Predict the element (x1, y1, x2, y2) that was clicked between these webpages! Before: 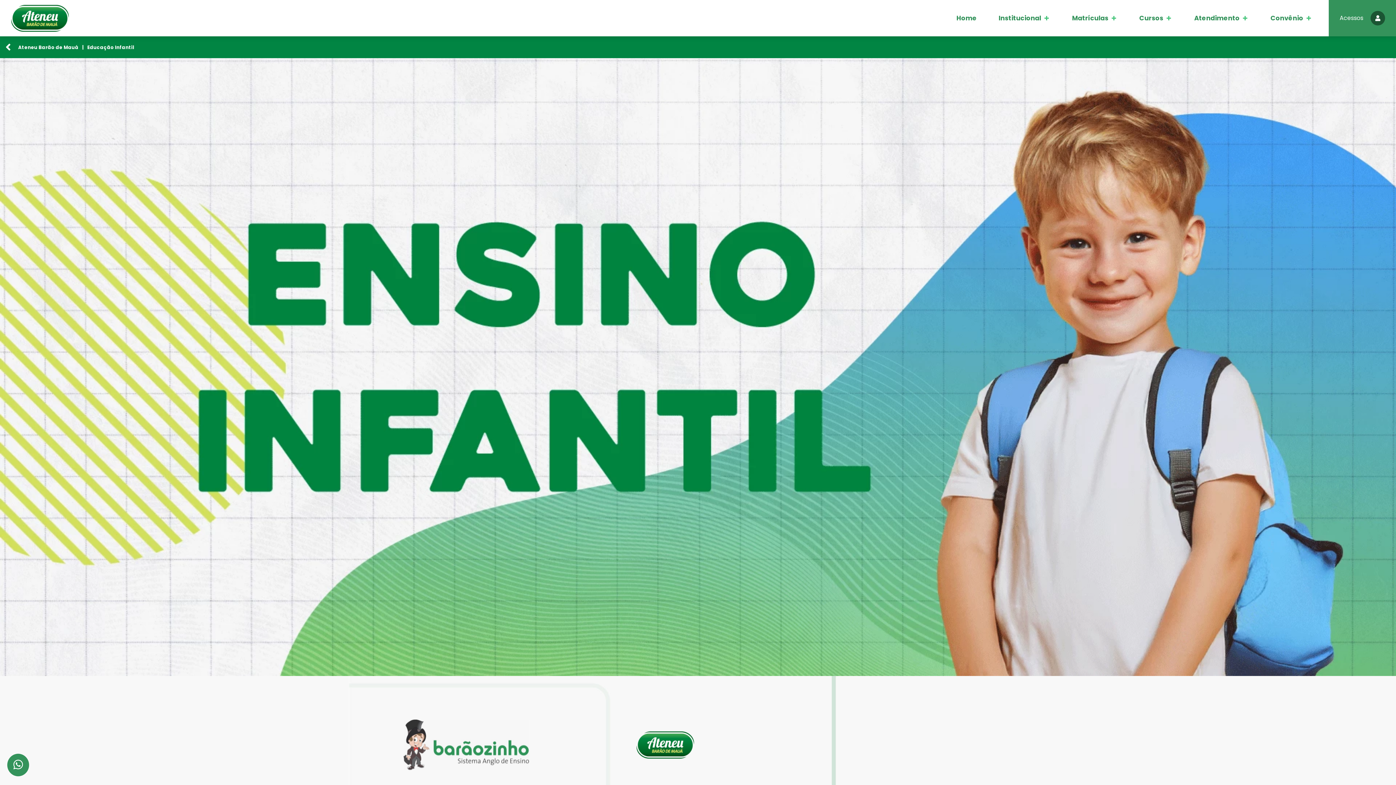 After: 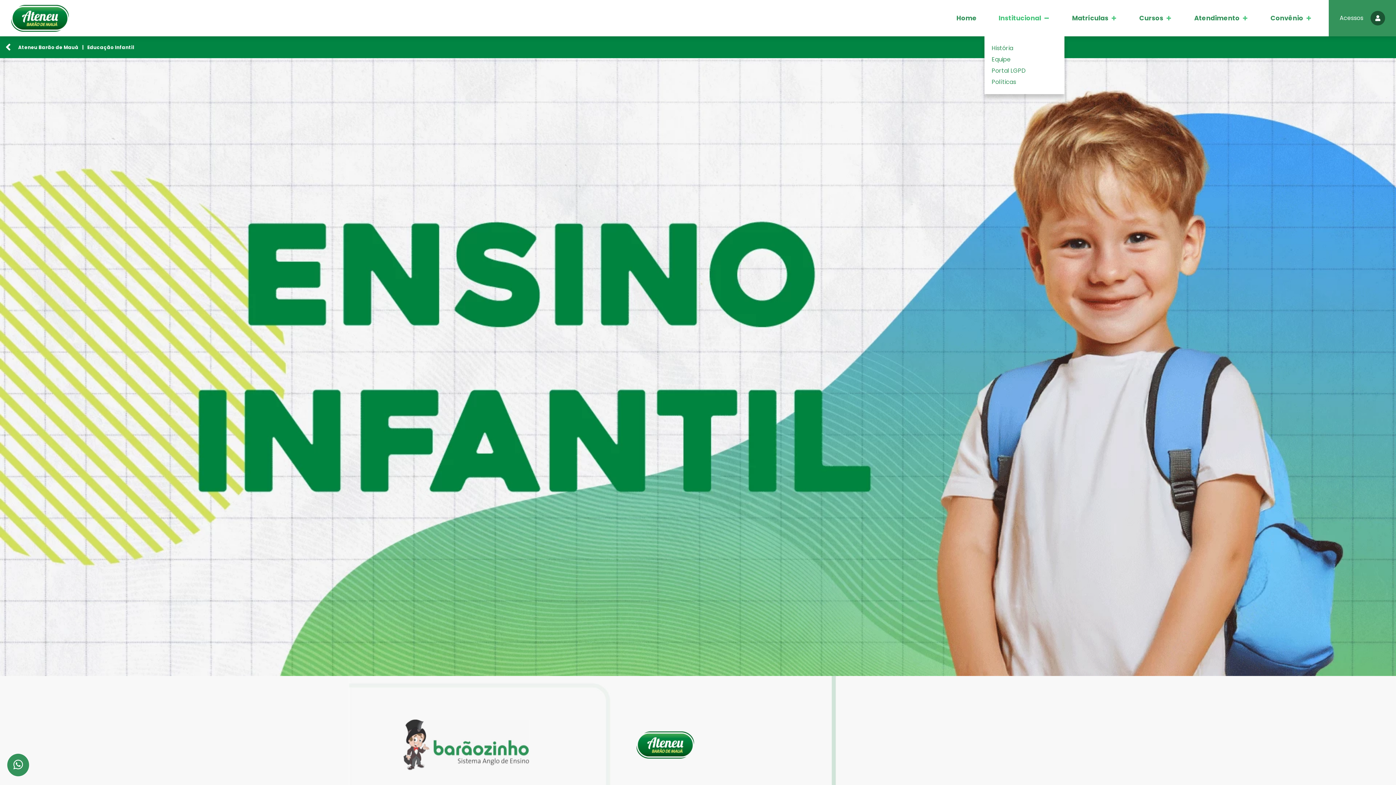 Action: bbox: (998, 15, 1041, 21) label: Institucional